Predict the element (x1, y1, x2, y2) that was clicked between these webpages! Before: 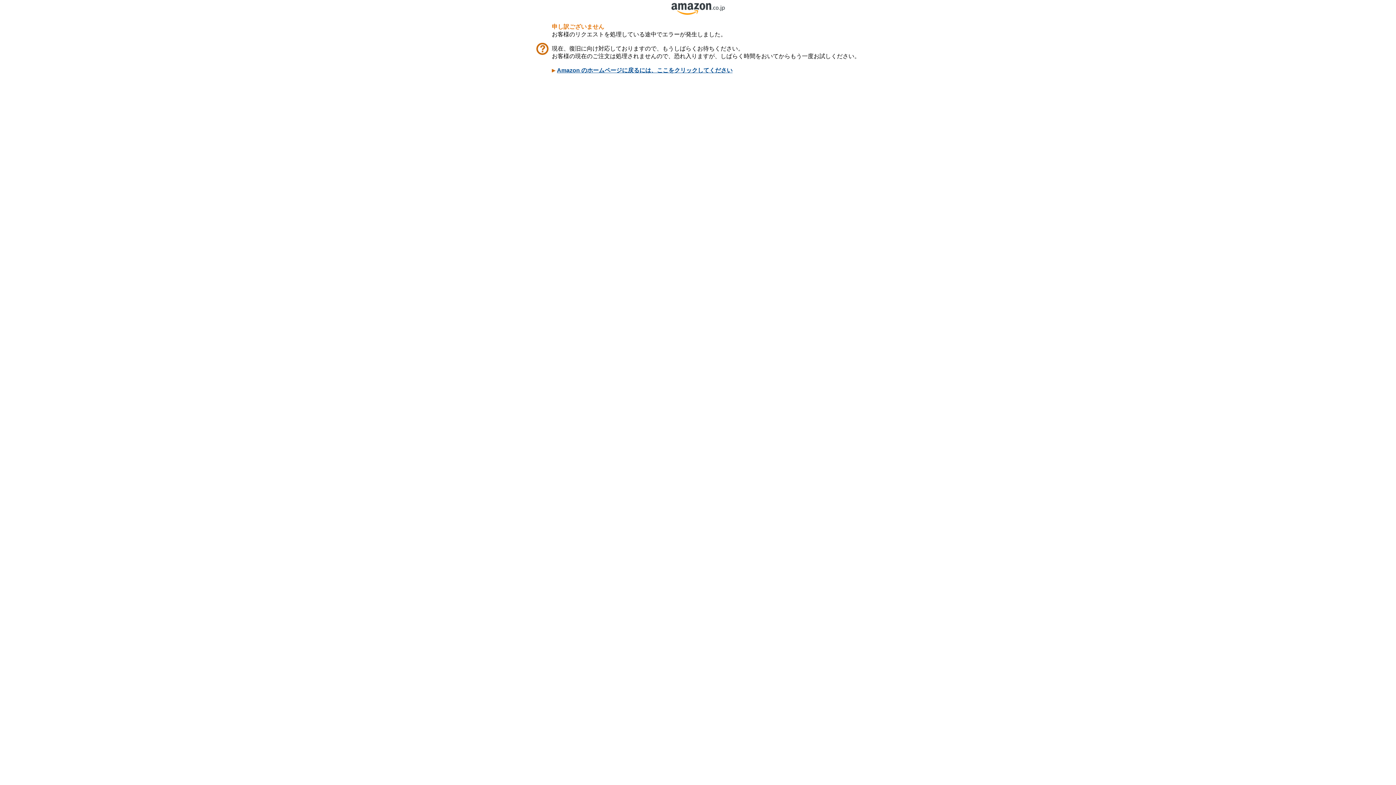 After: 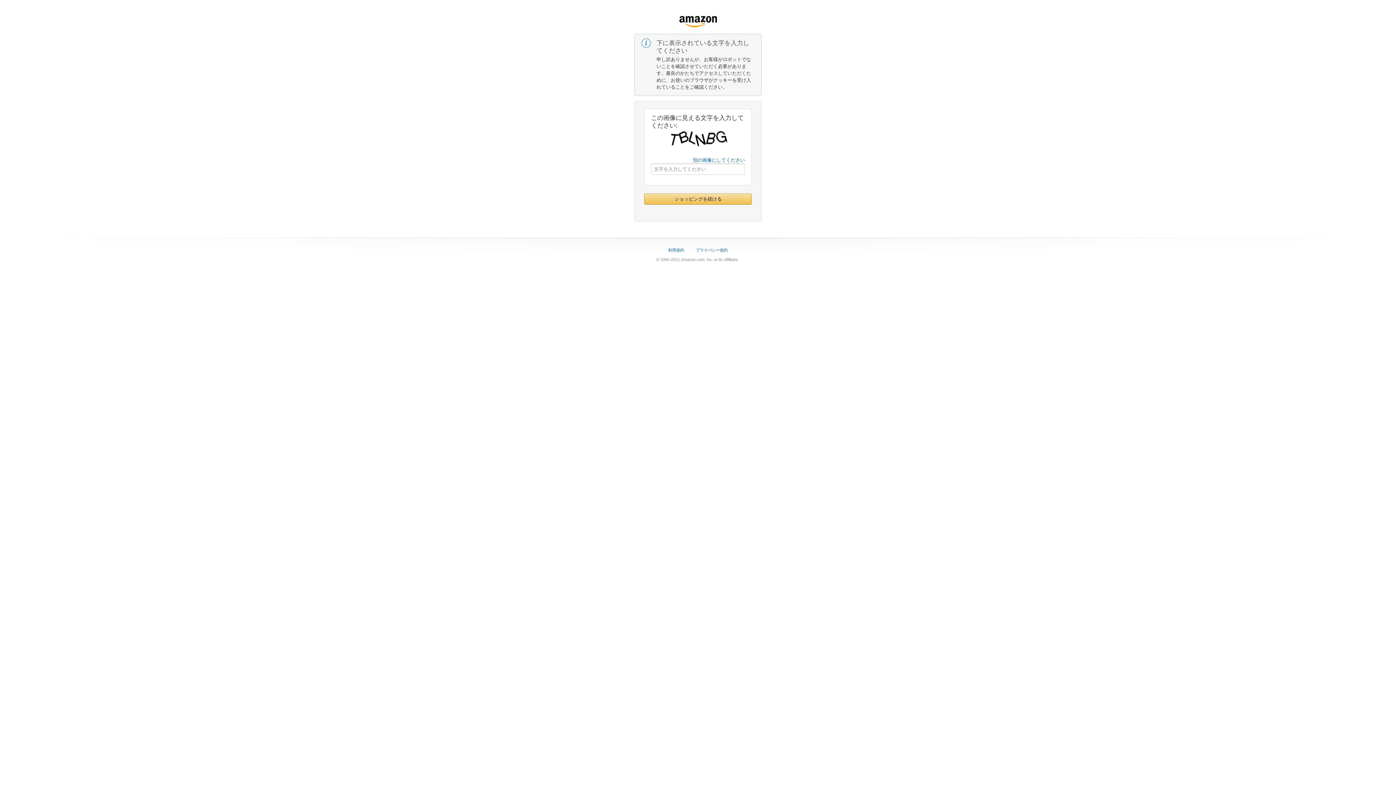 Action: bbox: (557, 67, 732, 73) label: Amazon のホームページに戻るには、ここをクリックしてください